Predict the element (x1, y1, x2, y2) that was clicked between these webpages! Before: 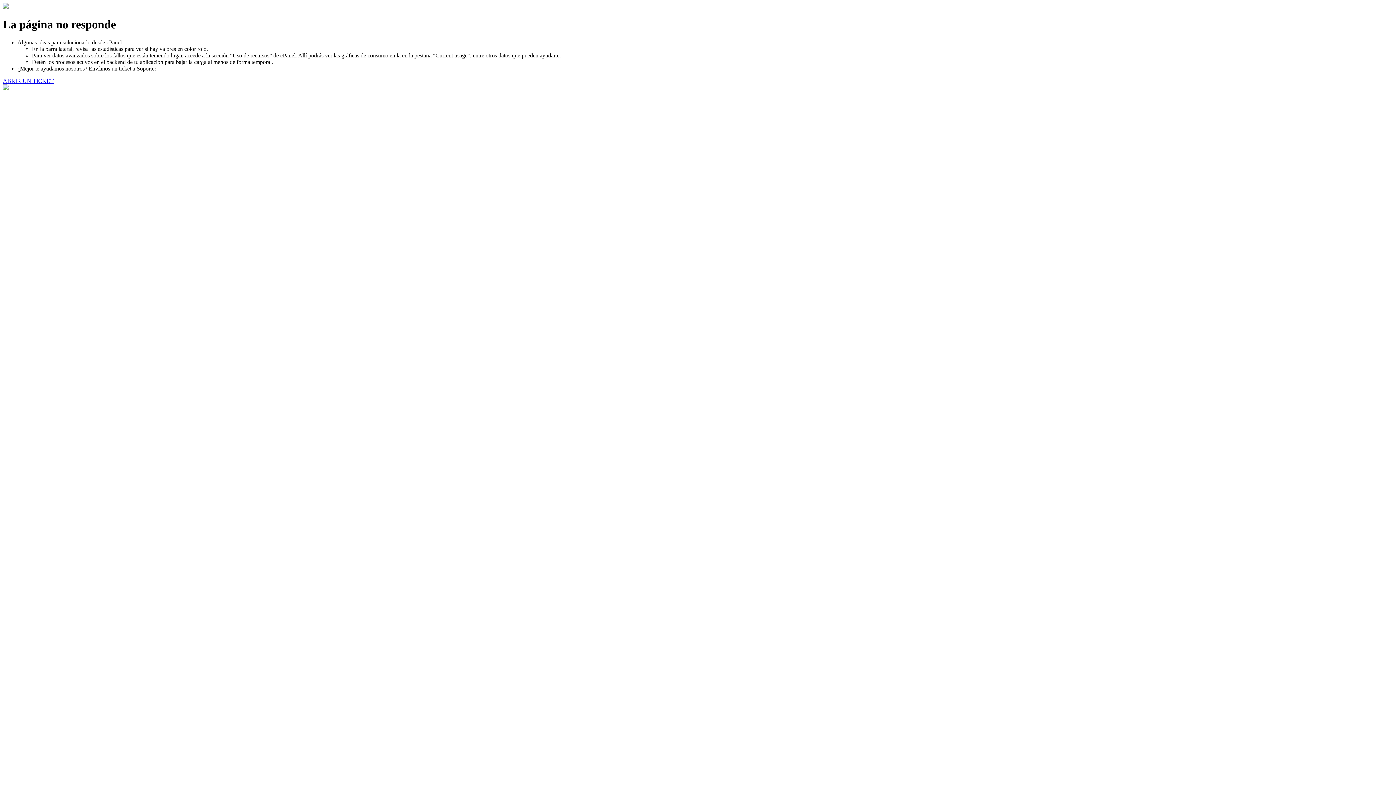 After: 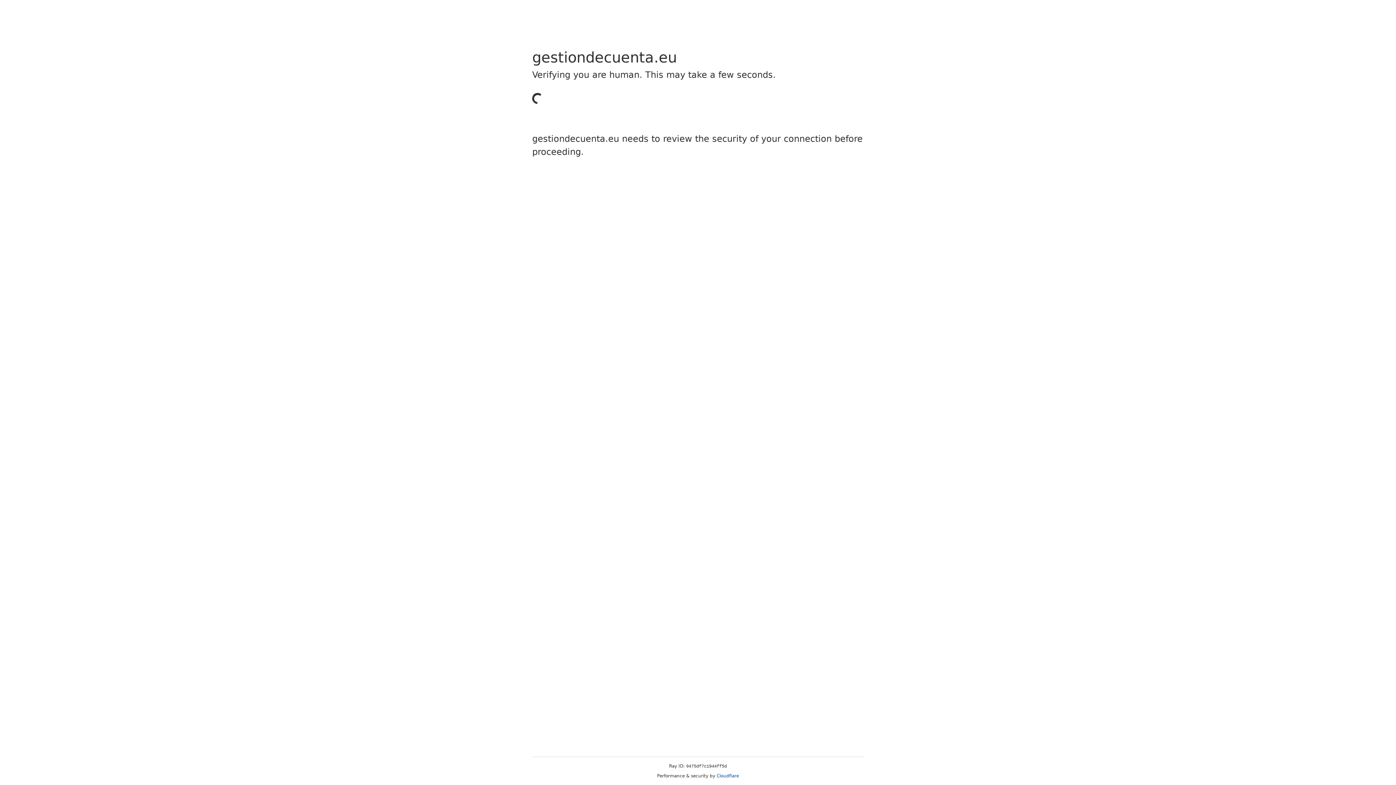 Action: bbox: (2, 77, 53, 83) label: ABRIR UN TICKET